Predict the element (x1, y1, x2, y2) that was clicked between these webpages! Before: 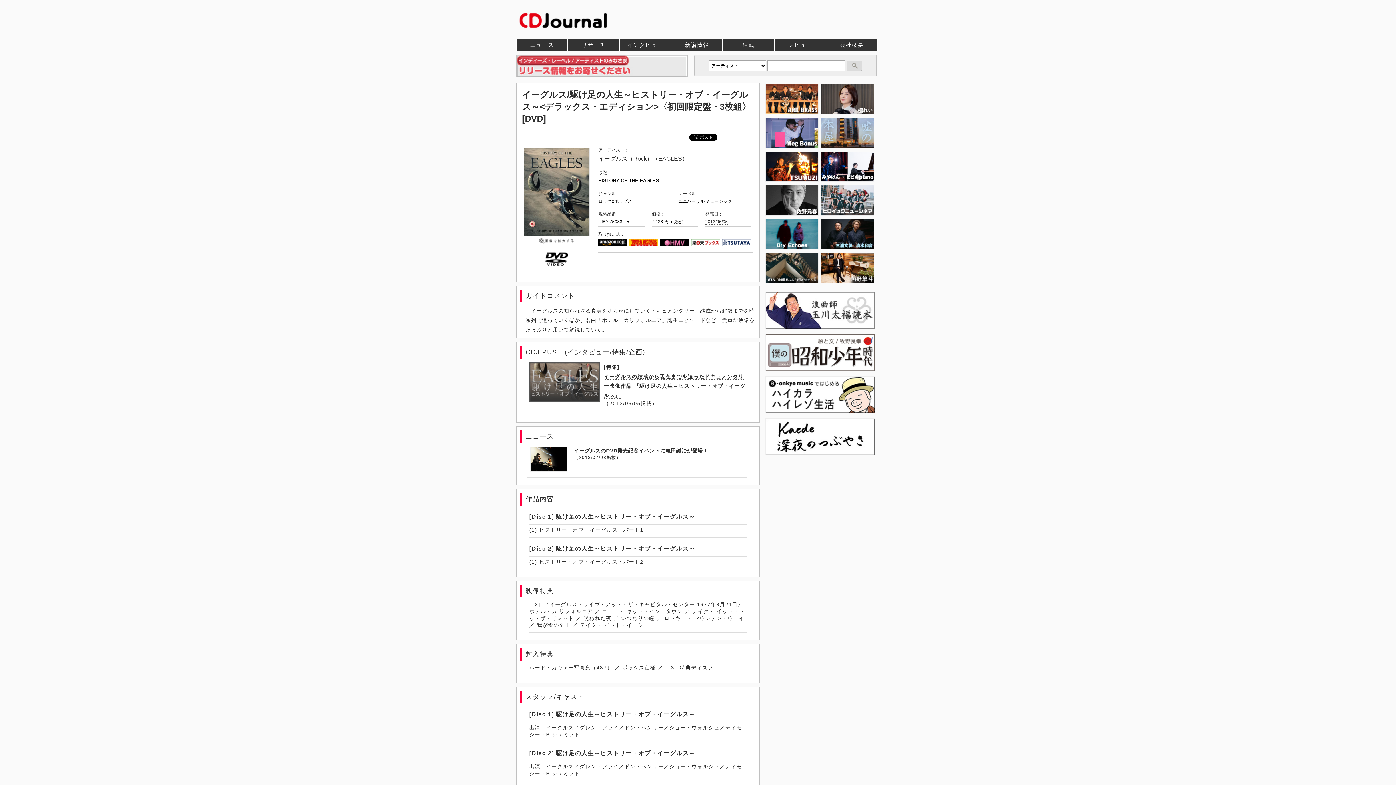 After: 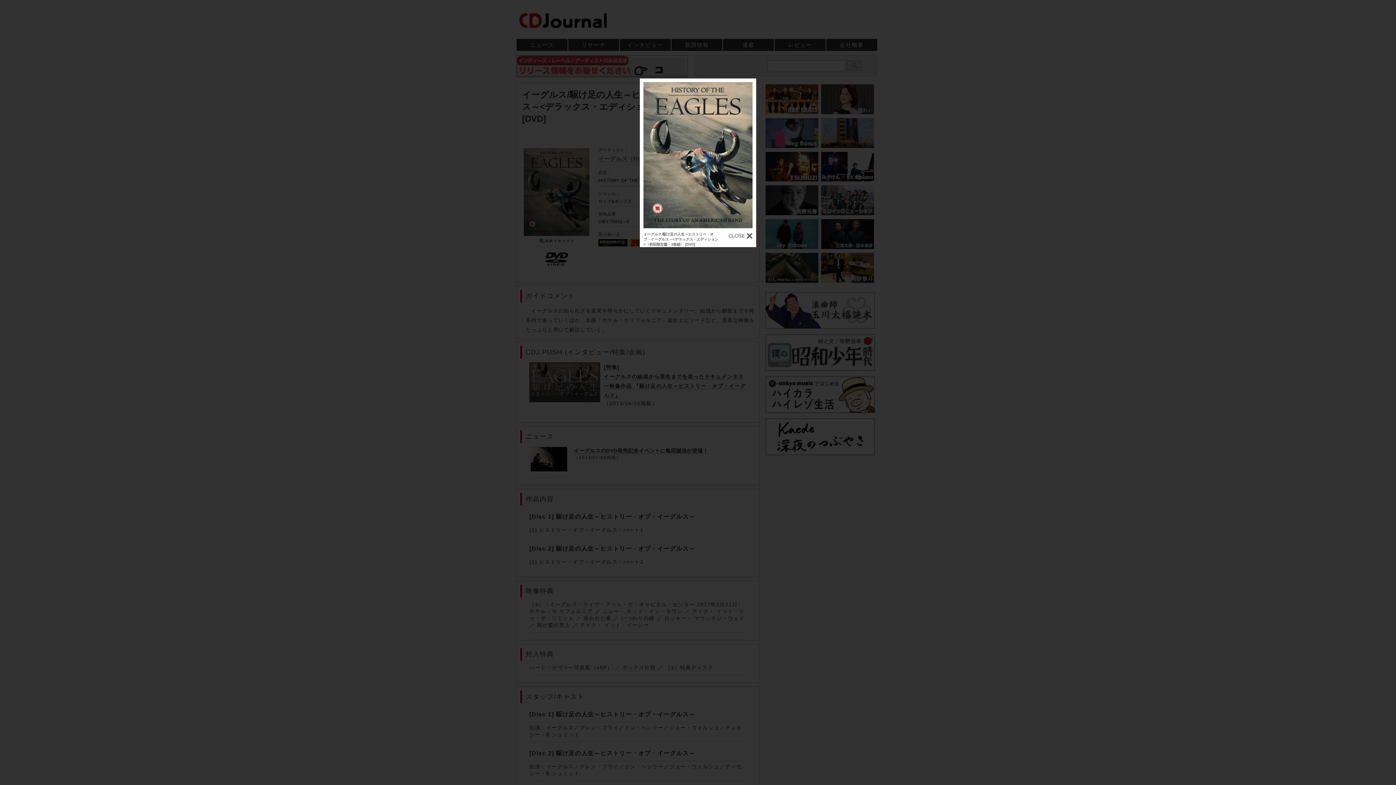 Action: bbox: (538, 240, 574, 245)